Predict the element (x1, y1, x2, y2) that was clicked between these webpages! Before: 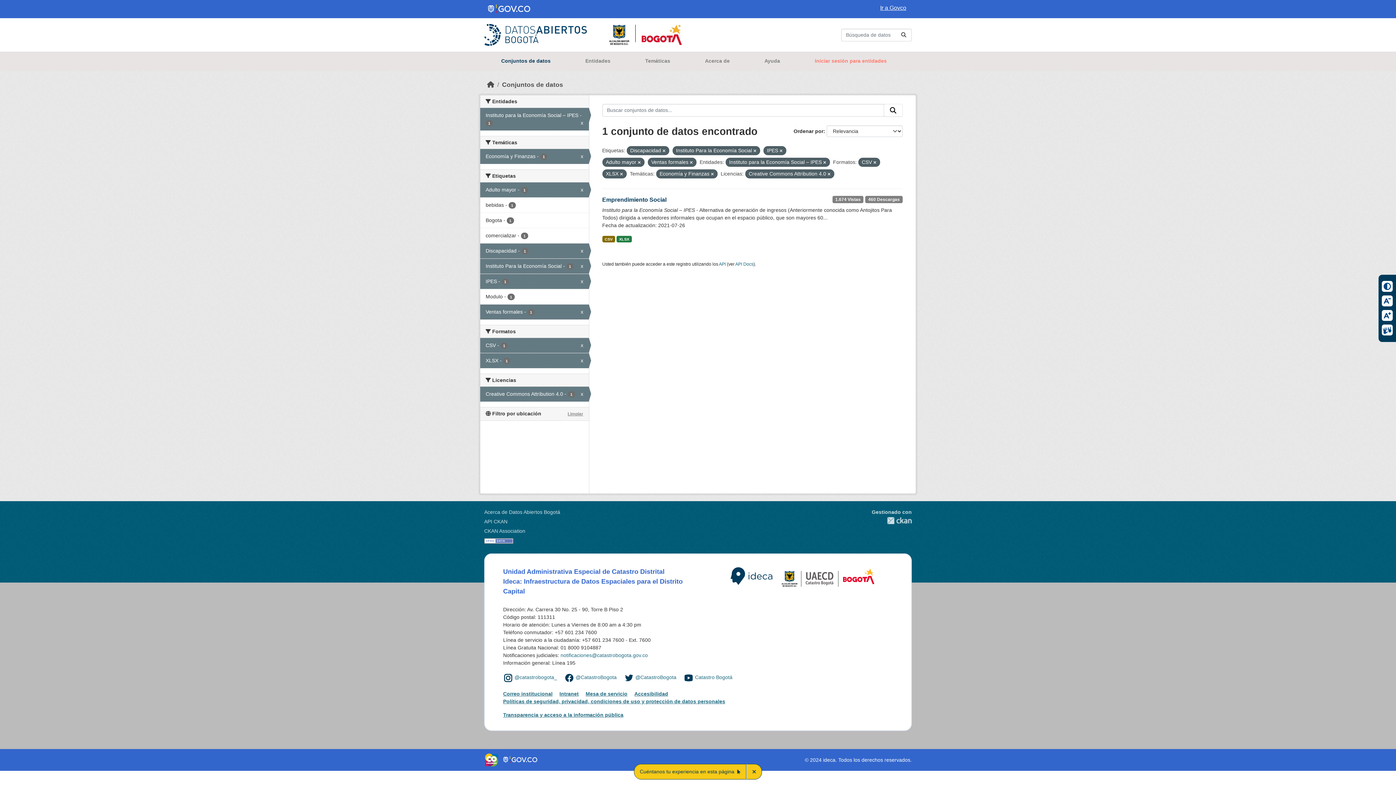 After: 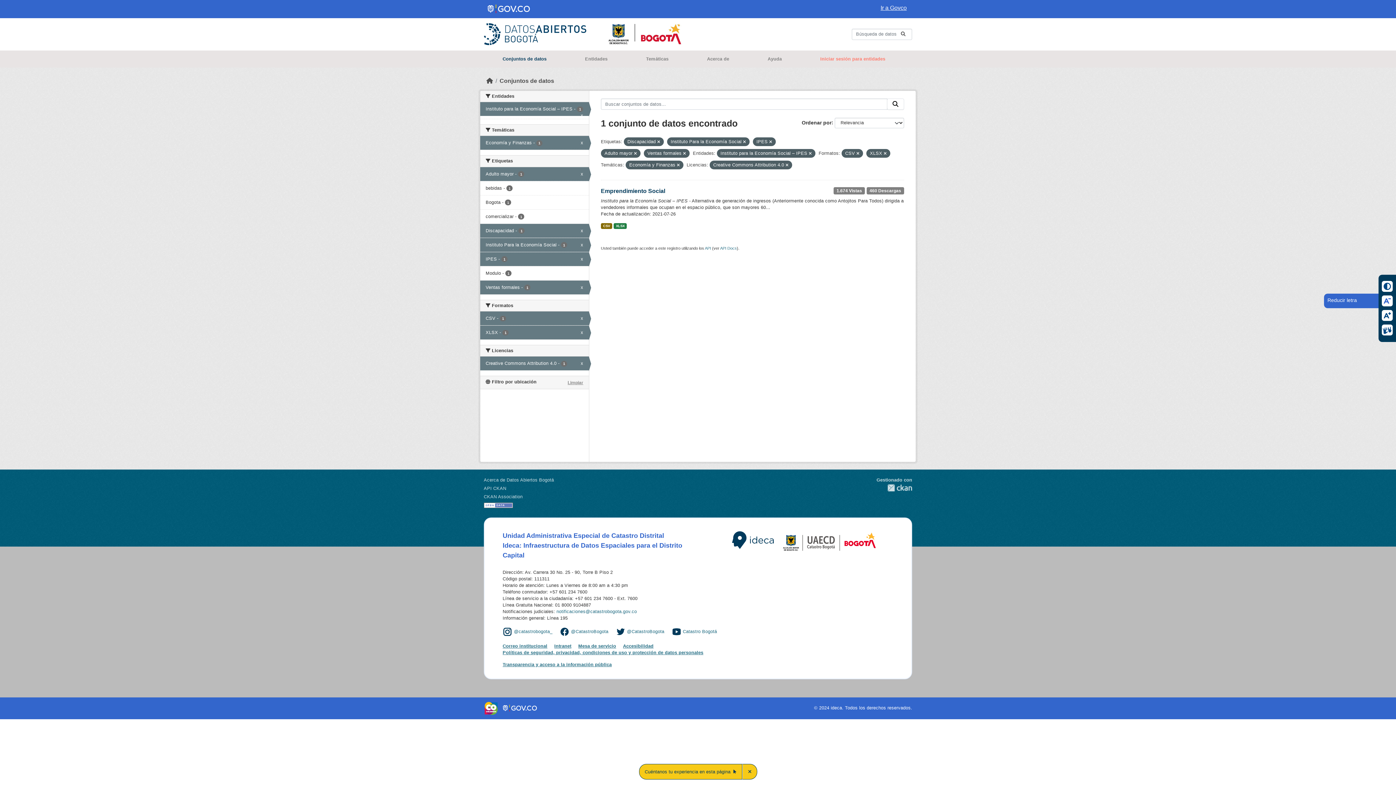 Action: label: Reducir letra bbox: (1379, 295, 1395, 306)